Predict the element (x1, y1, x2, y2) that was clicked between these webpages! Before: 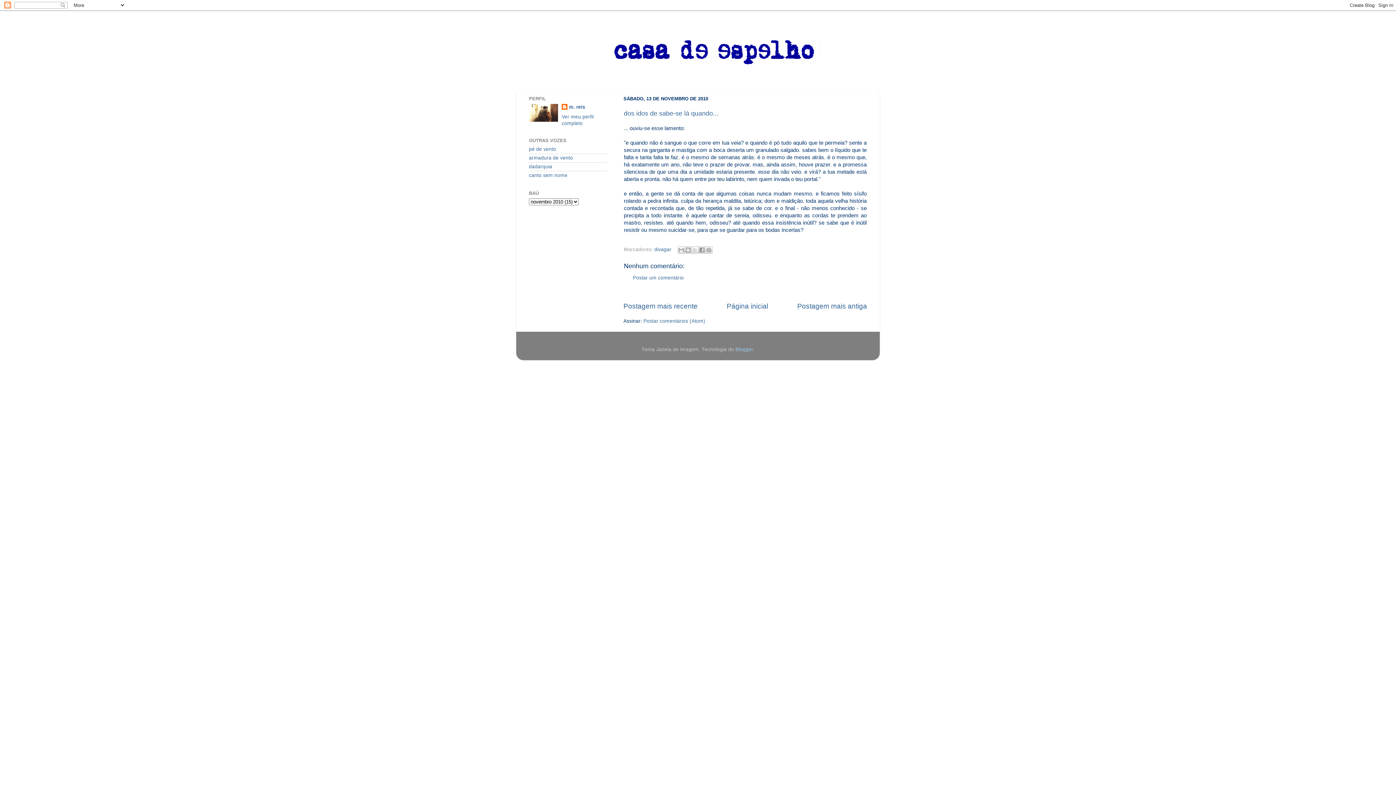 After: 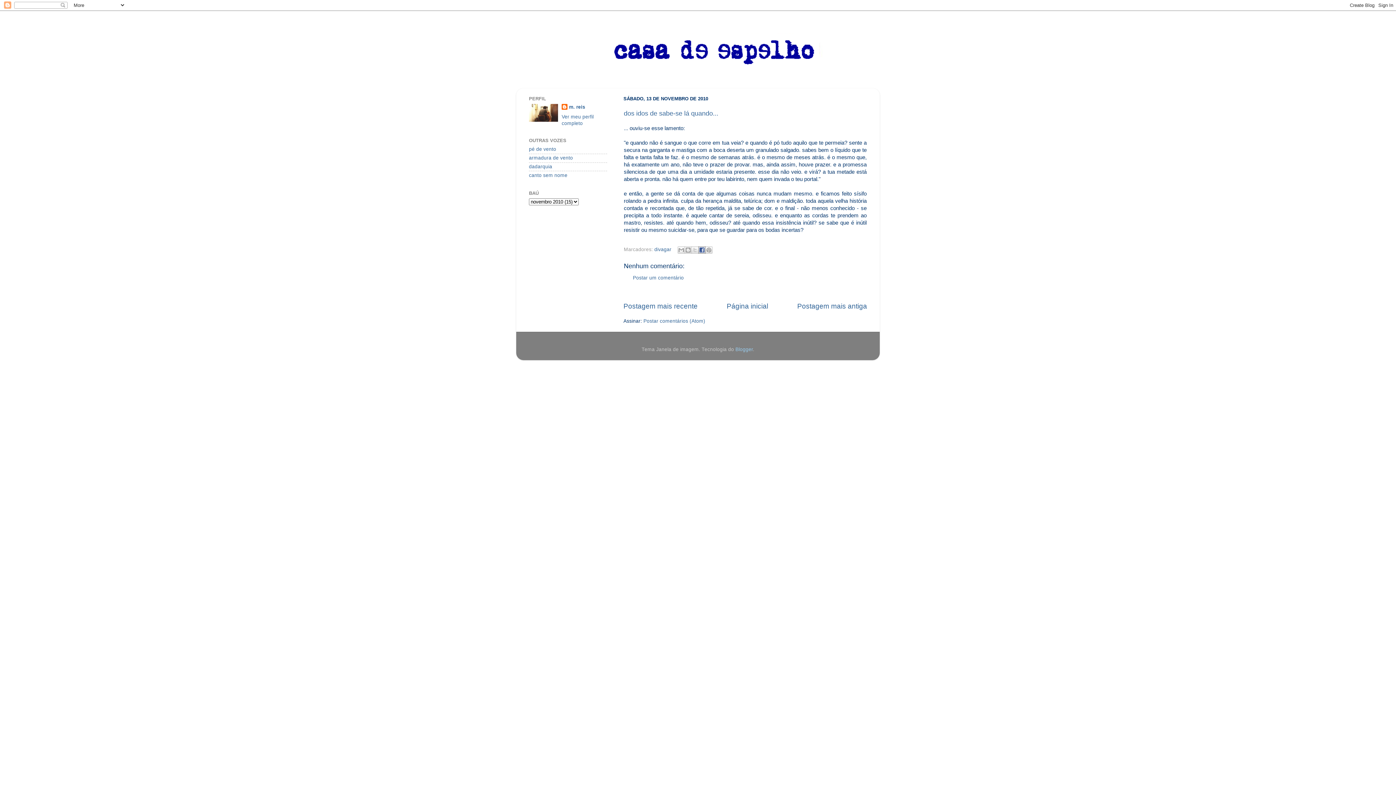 Action: label: Compartilhar no Facebook bbox: (698, 246, 705, 253)